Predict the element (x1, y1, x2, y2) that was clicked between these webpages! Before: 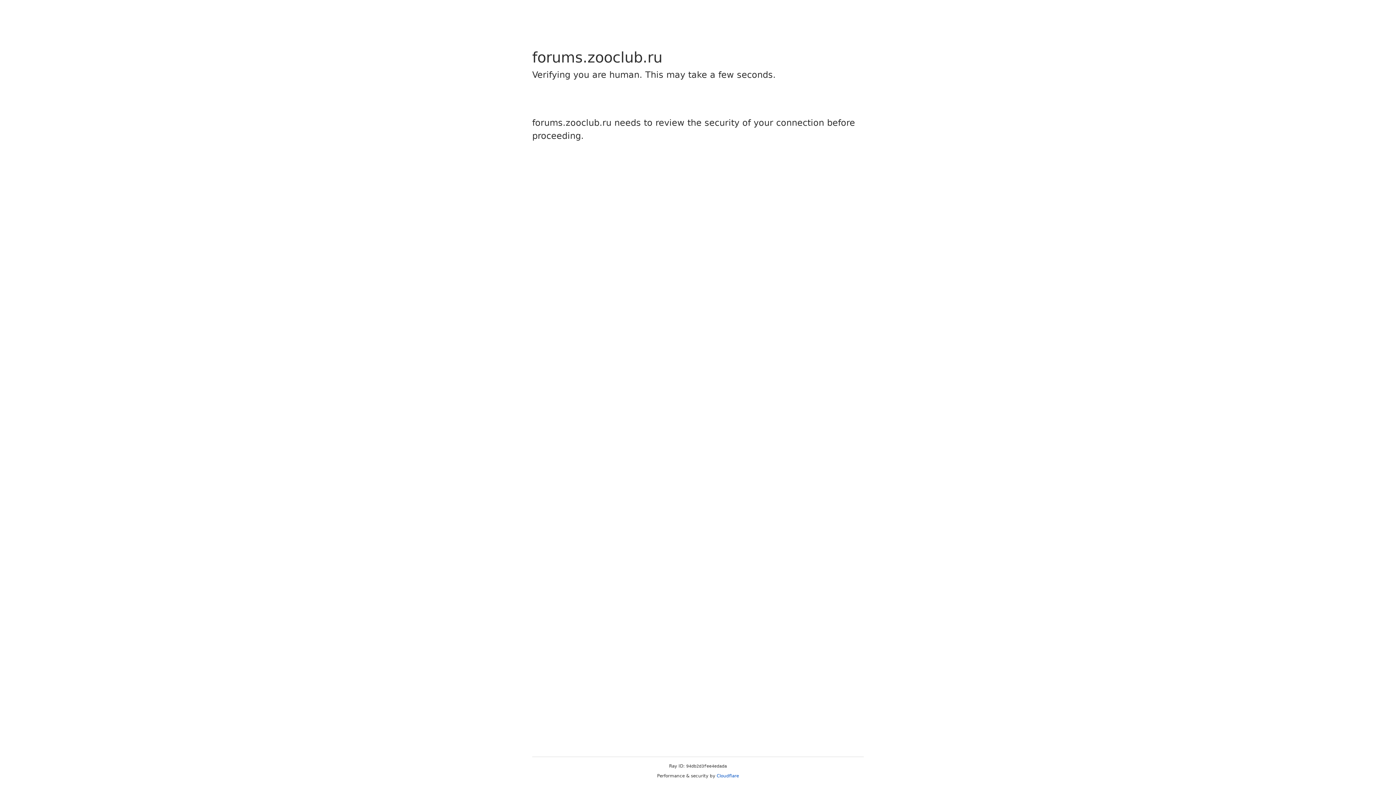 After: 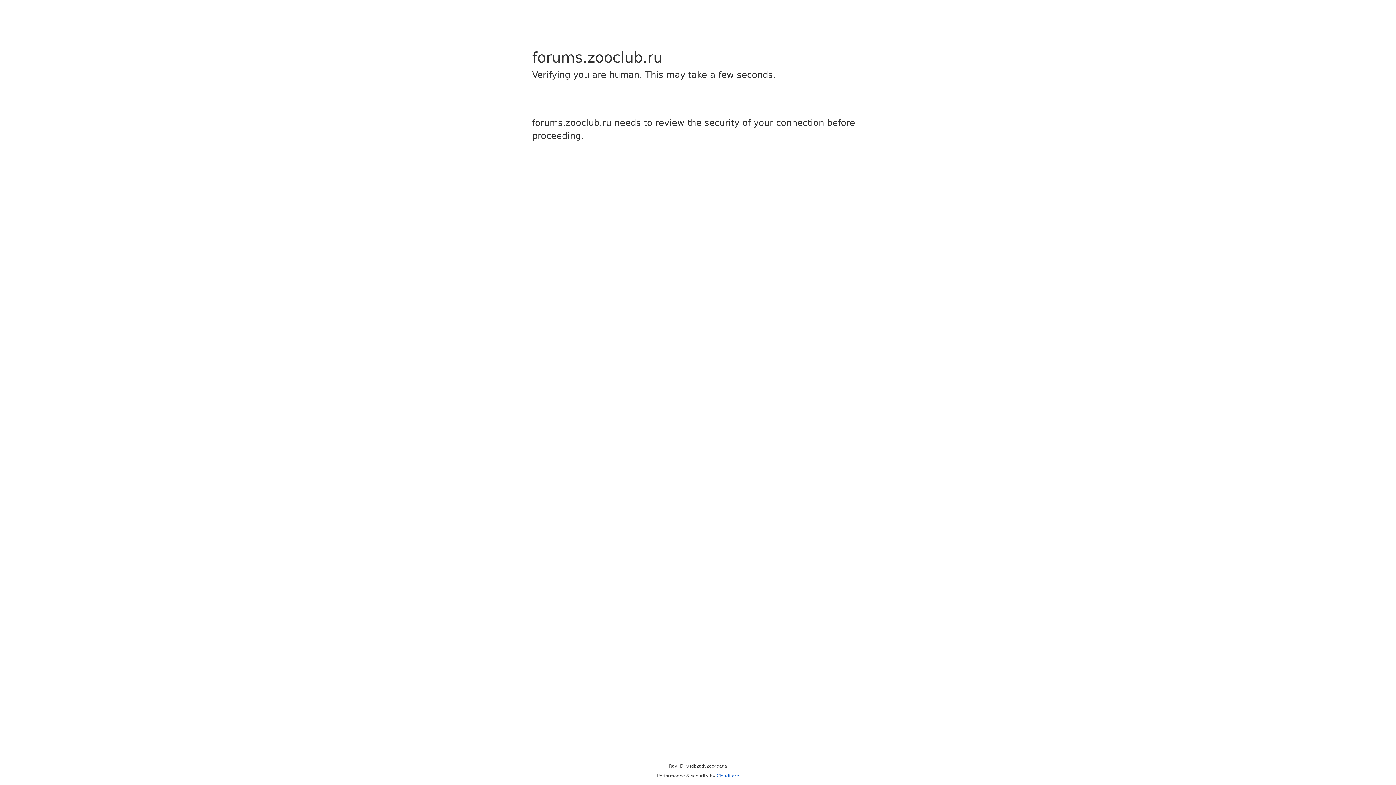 Action: label: Cloudflare bbox: (716, 773, 739, 778)